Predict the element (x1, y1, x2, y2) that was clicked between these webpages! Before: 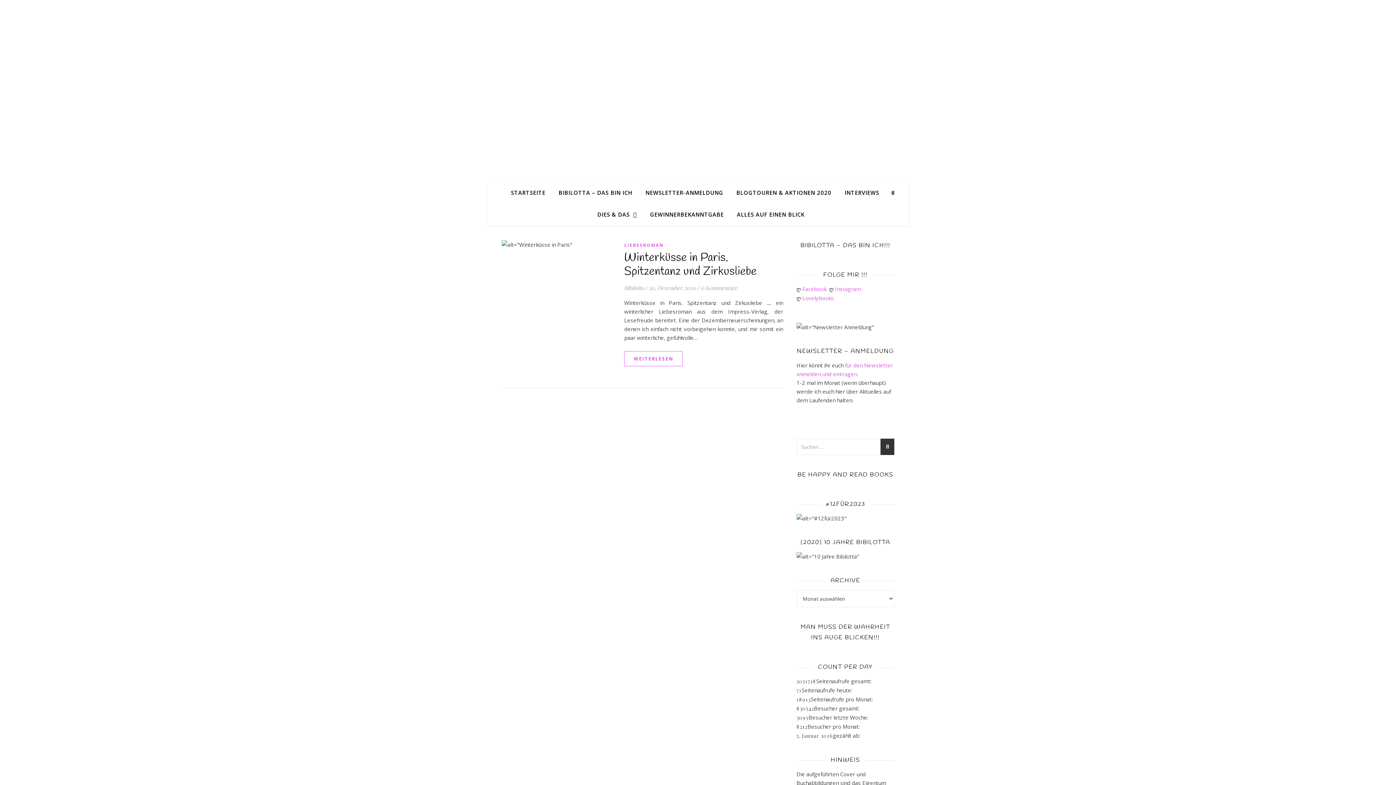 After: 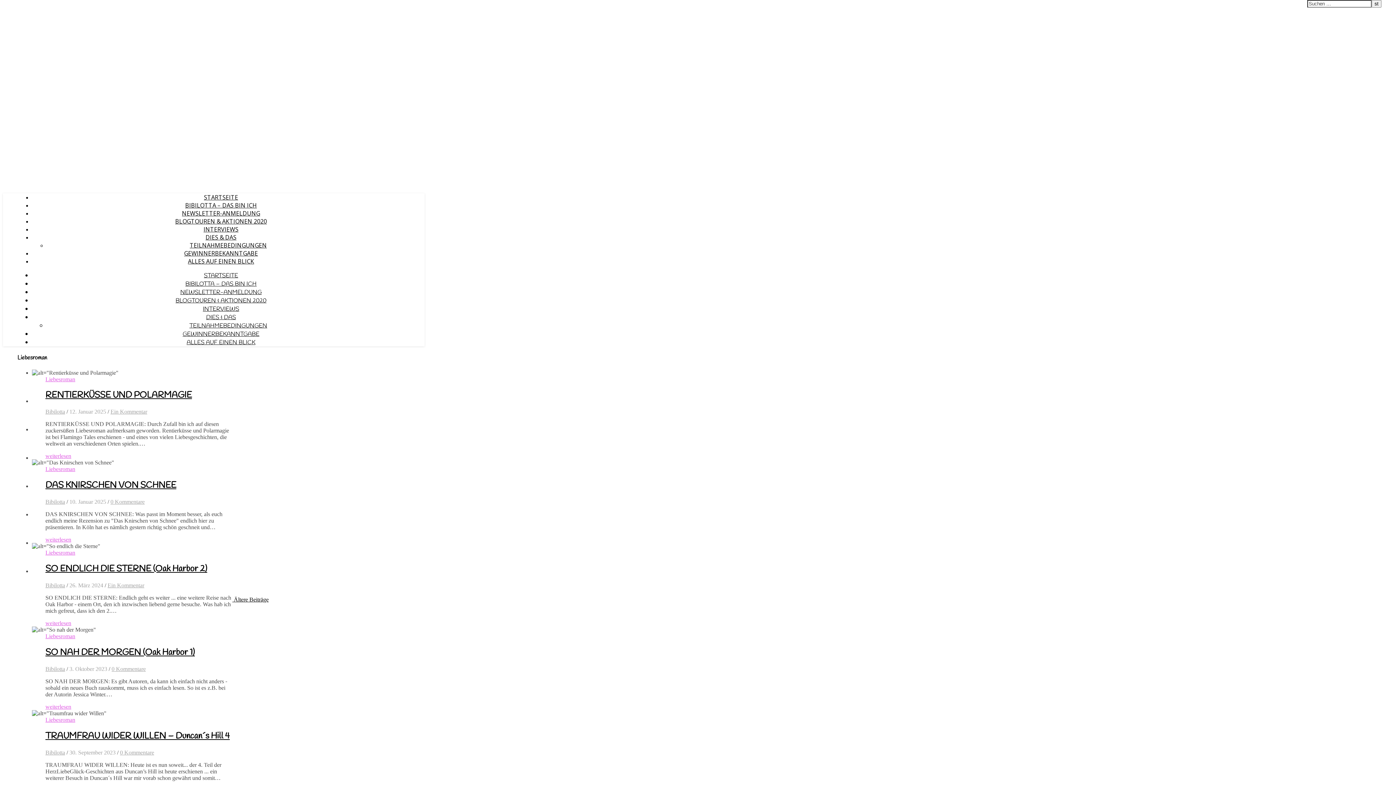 Action: label: LIEBESROMAN bbox: (624, 241, 664, 249)